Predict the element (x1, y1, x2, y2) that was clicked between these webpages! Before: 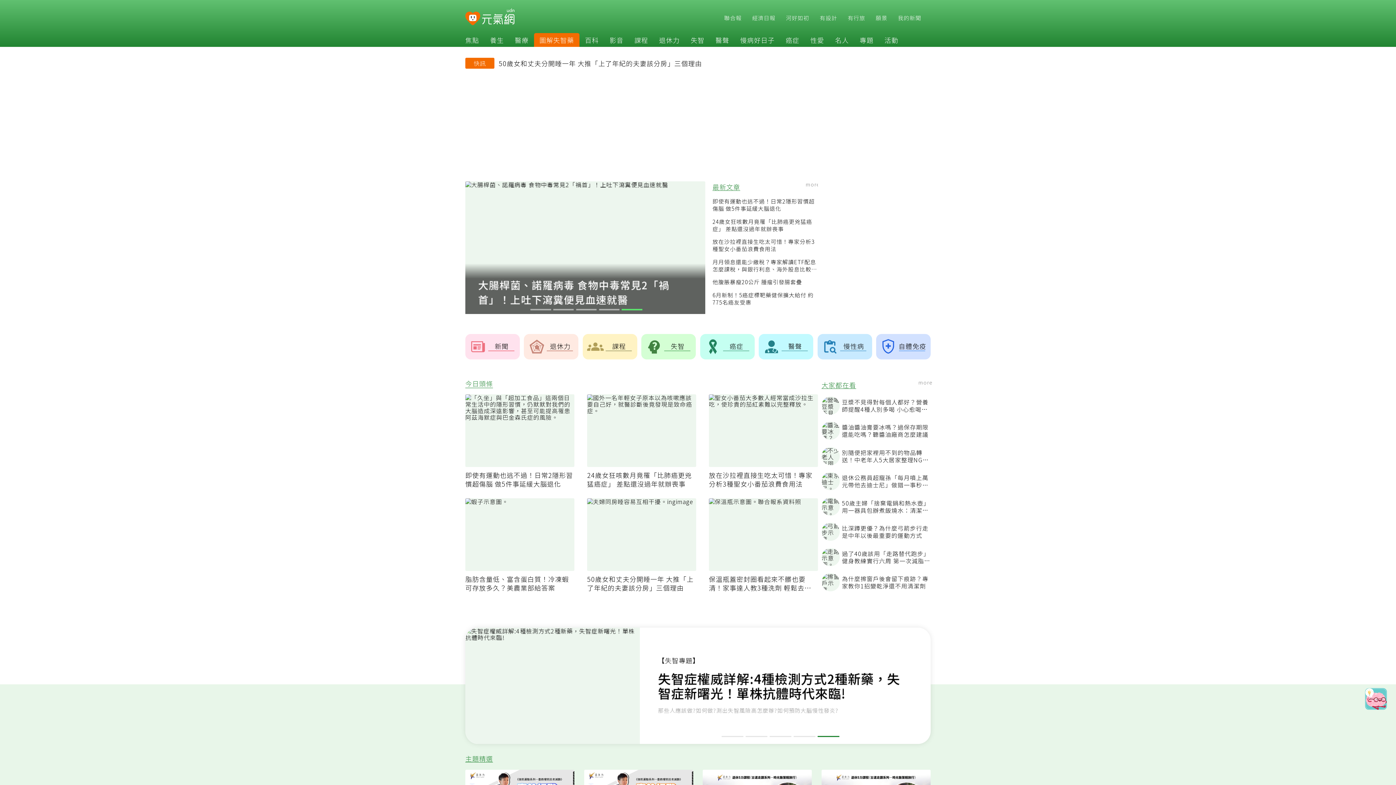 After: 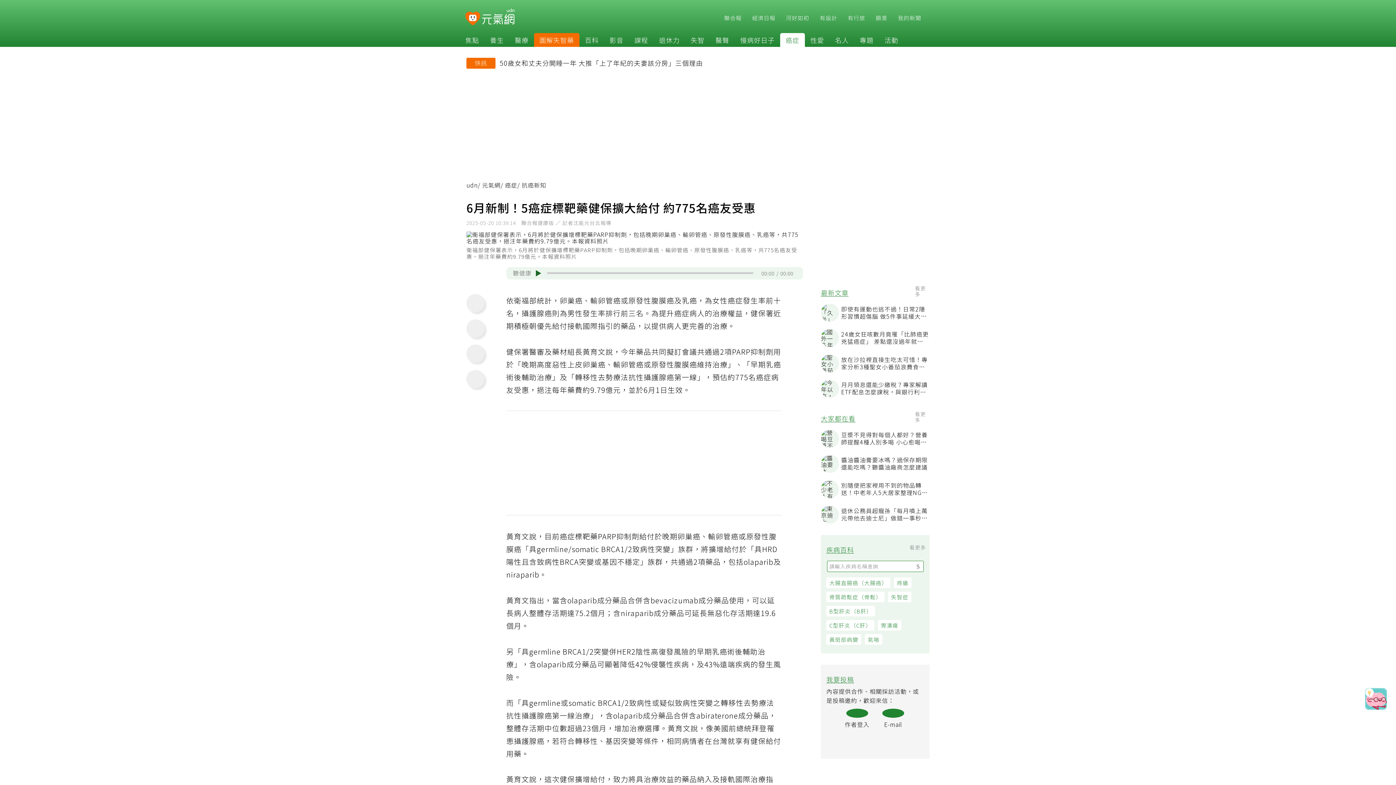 Action: label: 6月新制！5癌症標靶藥健保擴大給付 約775名癌友受惠 bbox: (712, 291, 813, 306)